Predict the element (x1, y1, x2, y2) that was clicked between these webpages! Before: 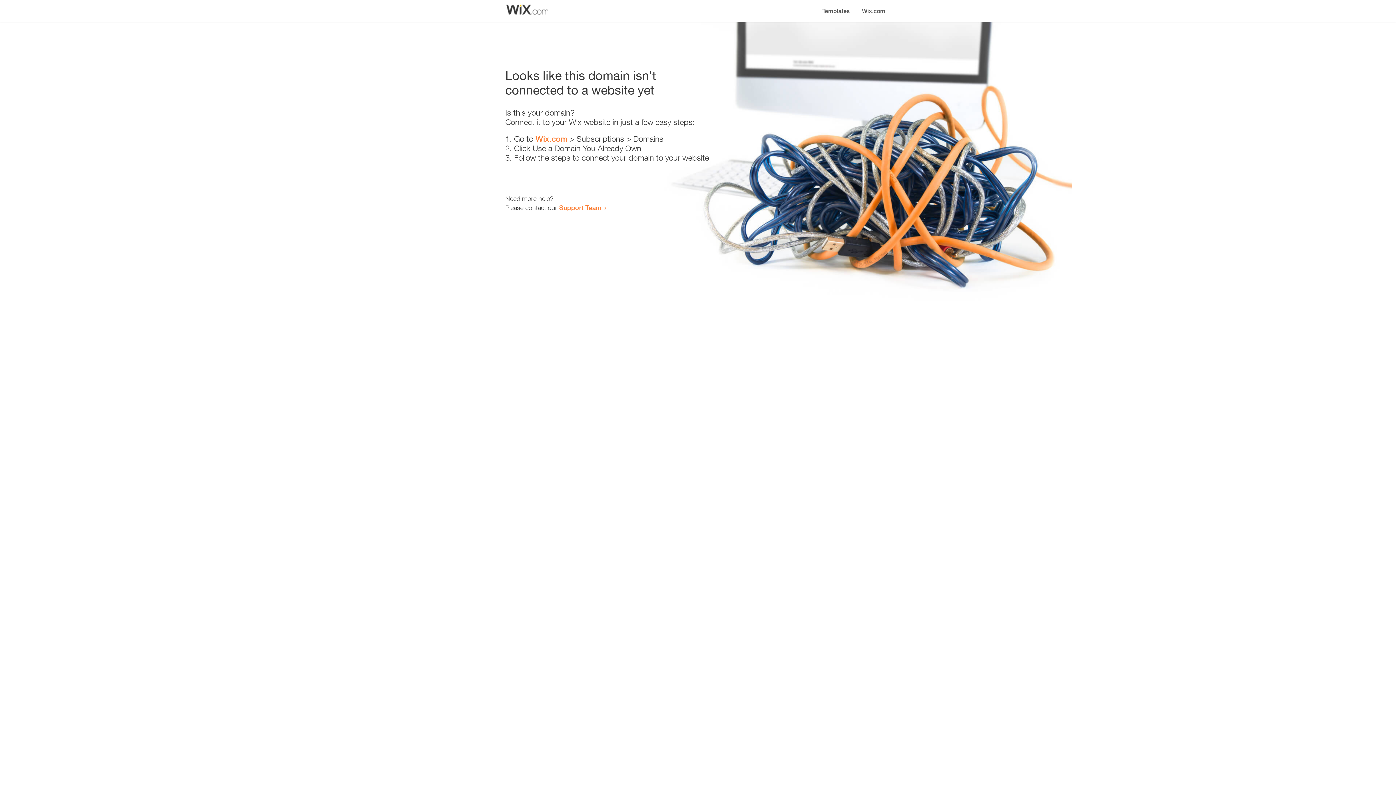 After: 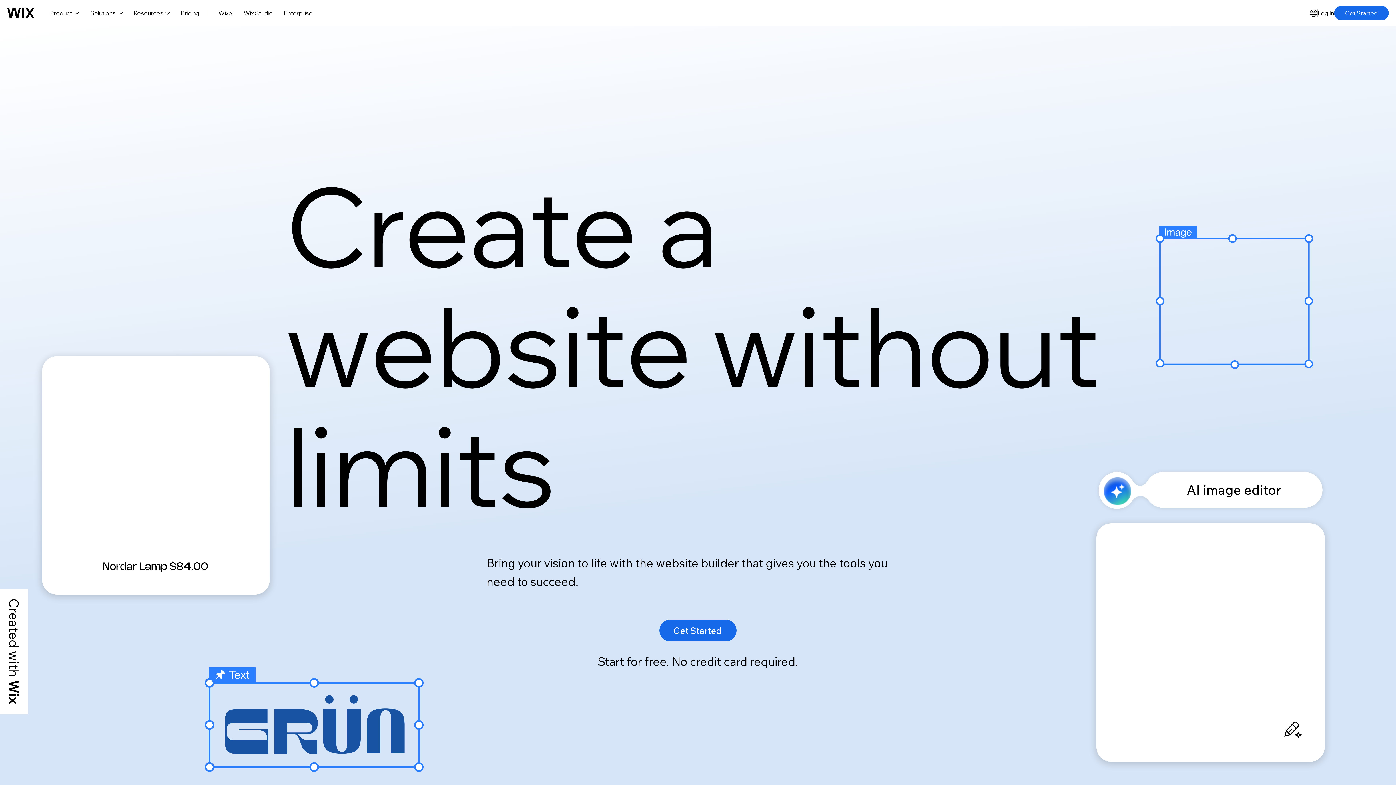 Action: label: Wix.com bbox: (535, 134, 567, 143)